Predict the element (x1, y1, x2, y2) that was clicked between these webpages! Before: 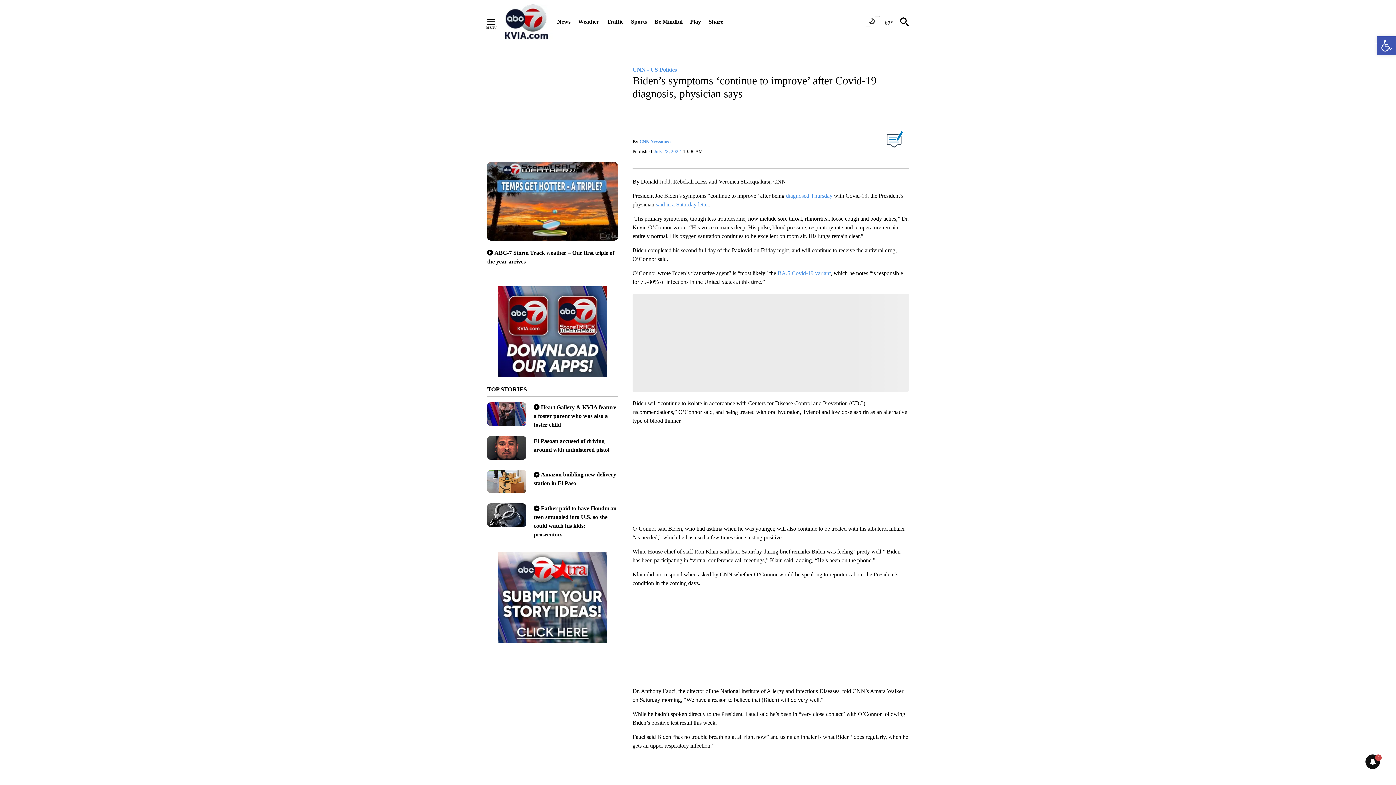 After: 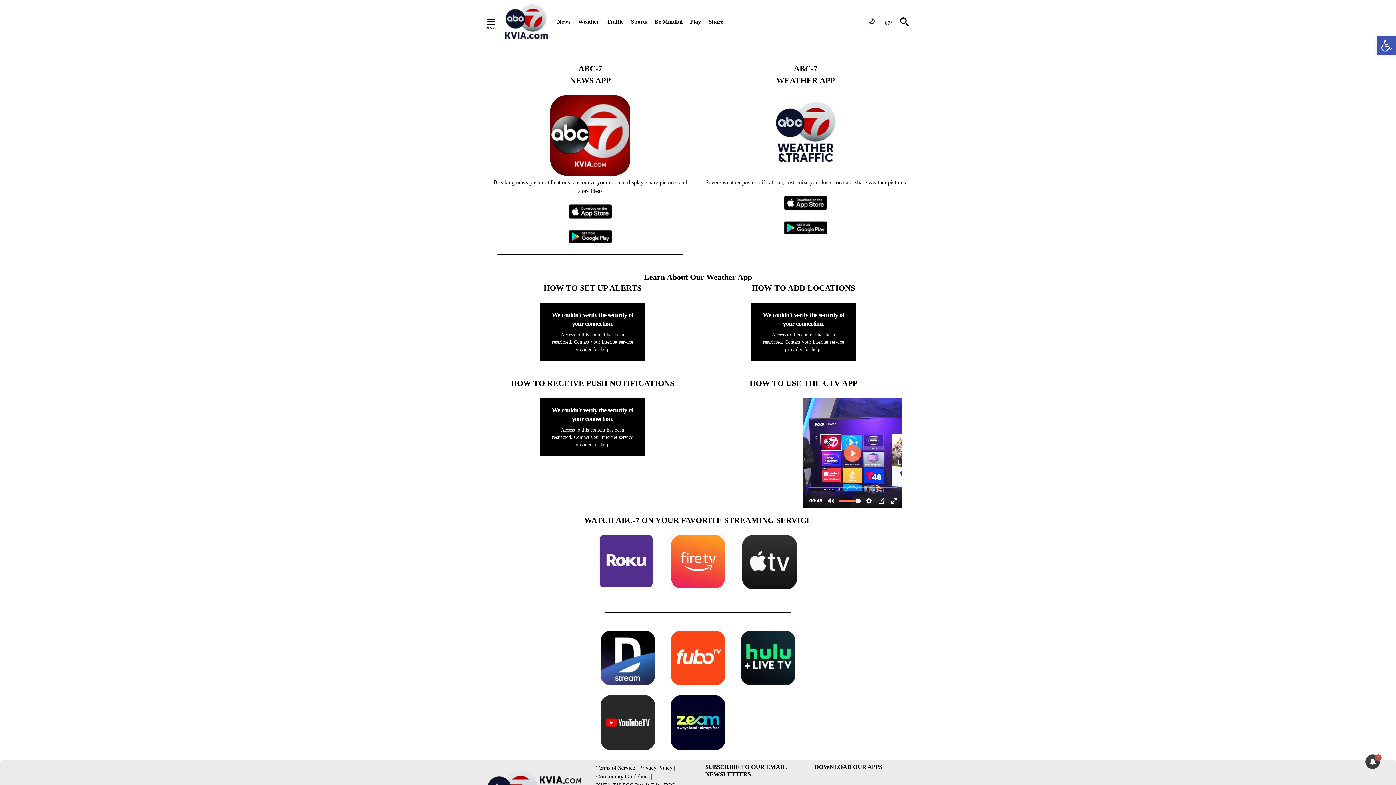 Action: bbox: (487, 286, 618, 377)